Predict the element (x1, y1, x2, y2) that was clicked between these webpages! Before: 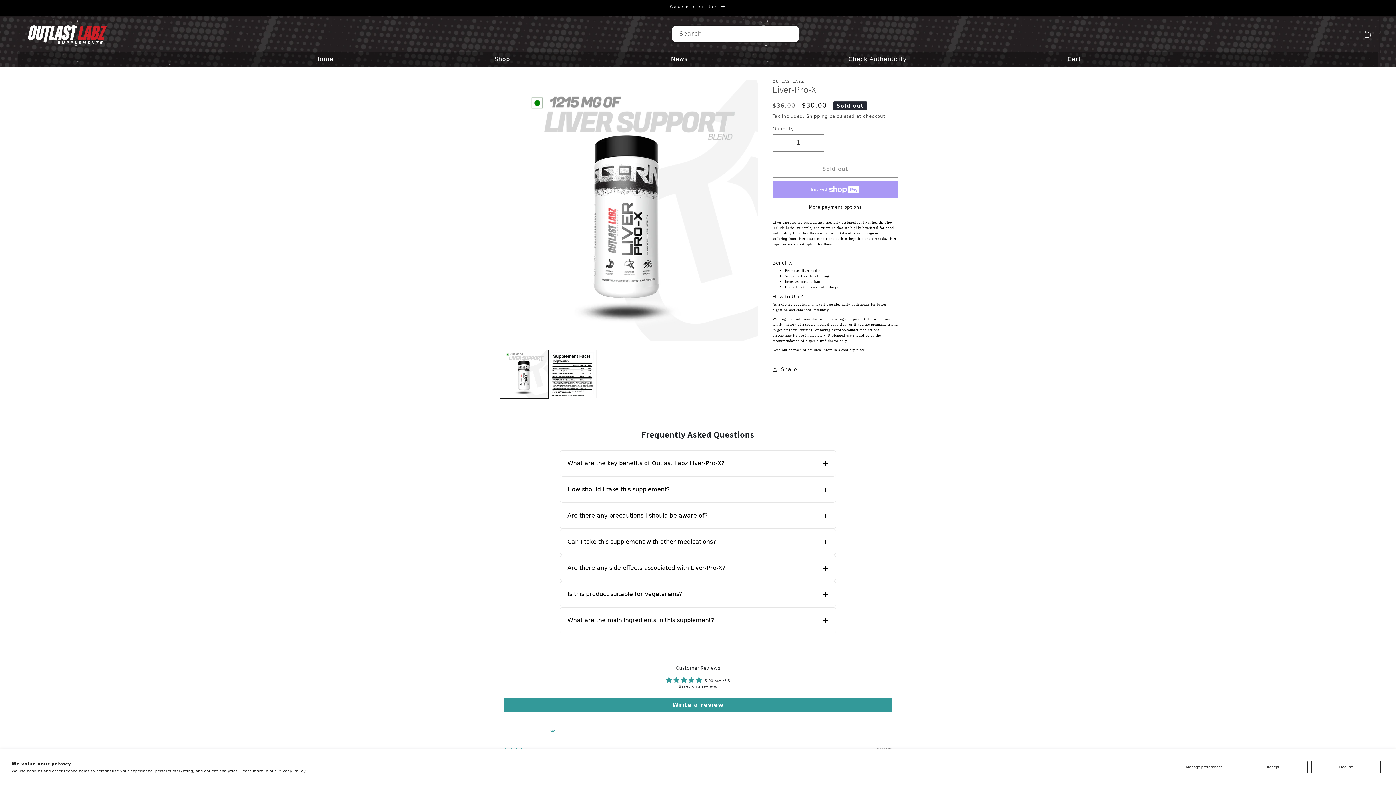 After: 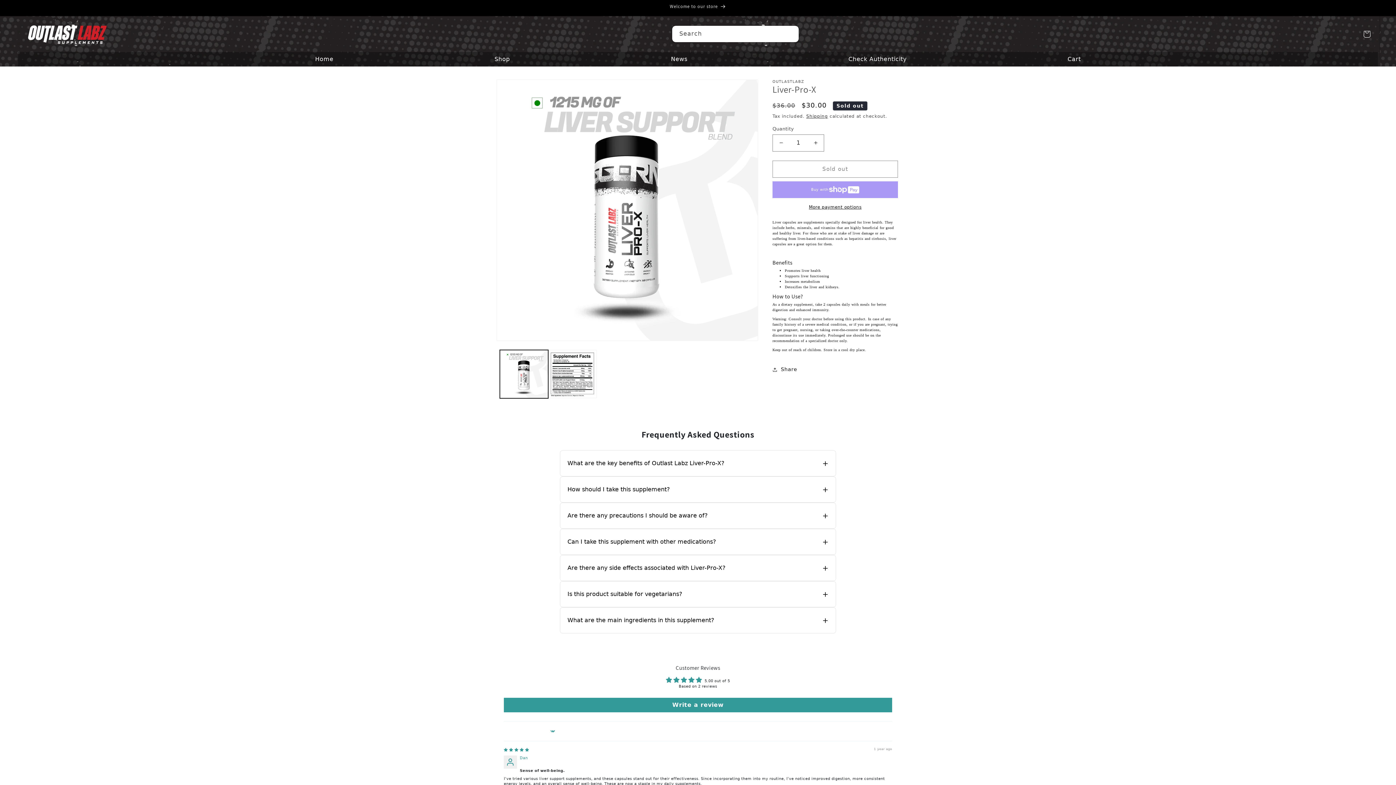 Action: bbox: (1238, 761, 1308, 773) label: Accept